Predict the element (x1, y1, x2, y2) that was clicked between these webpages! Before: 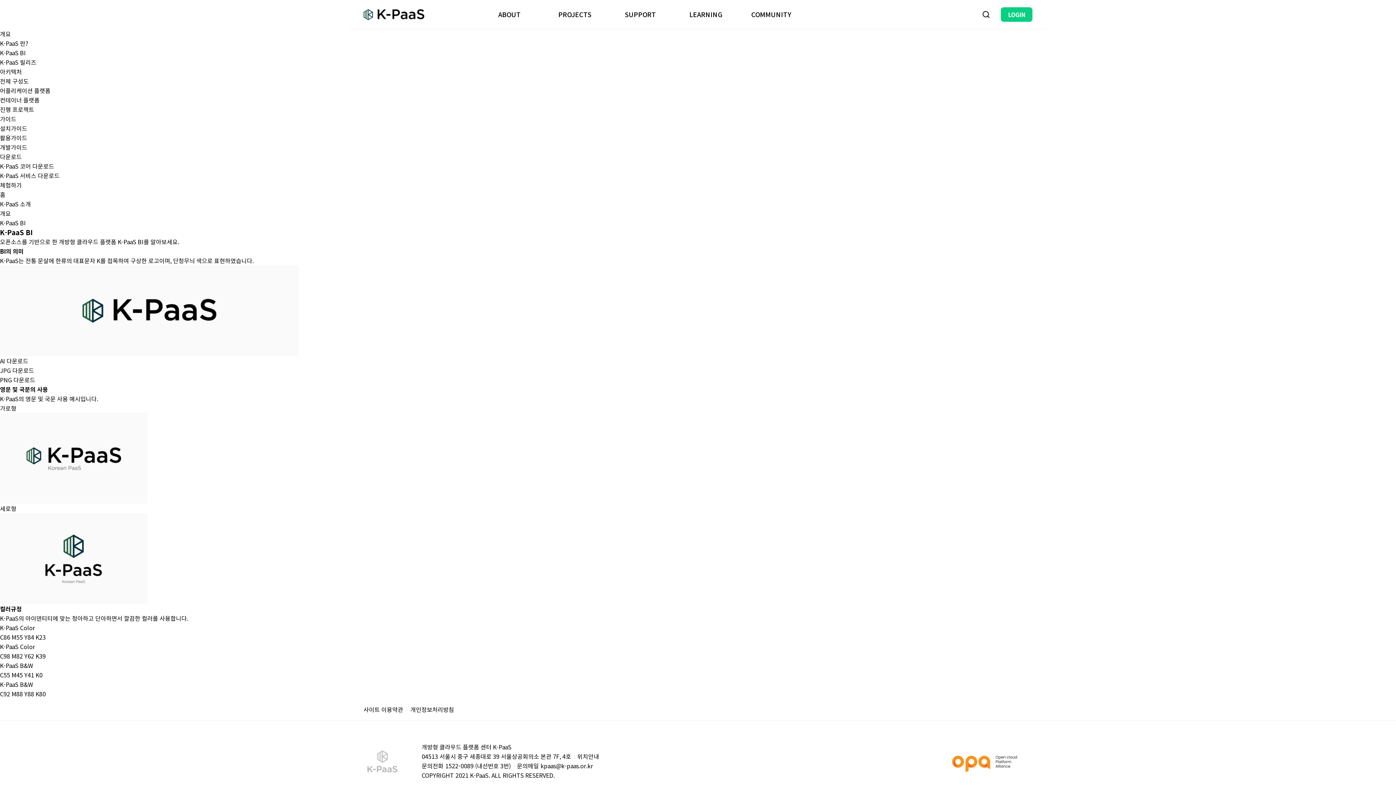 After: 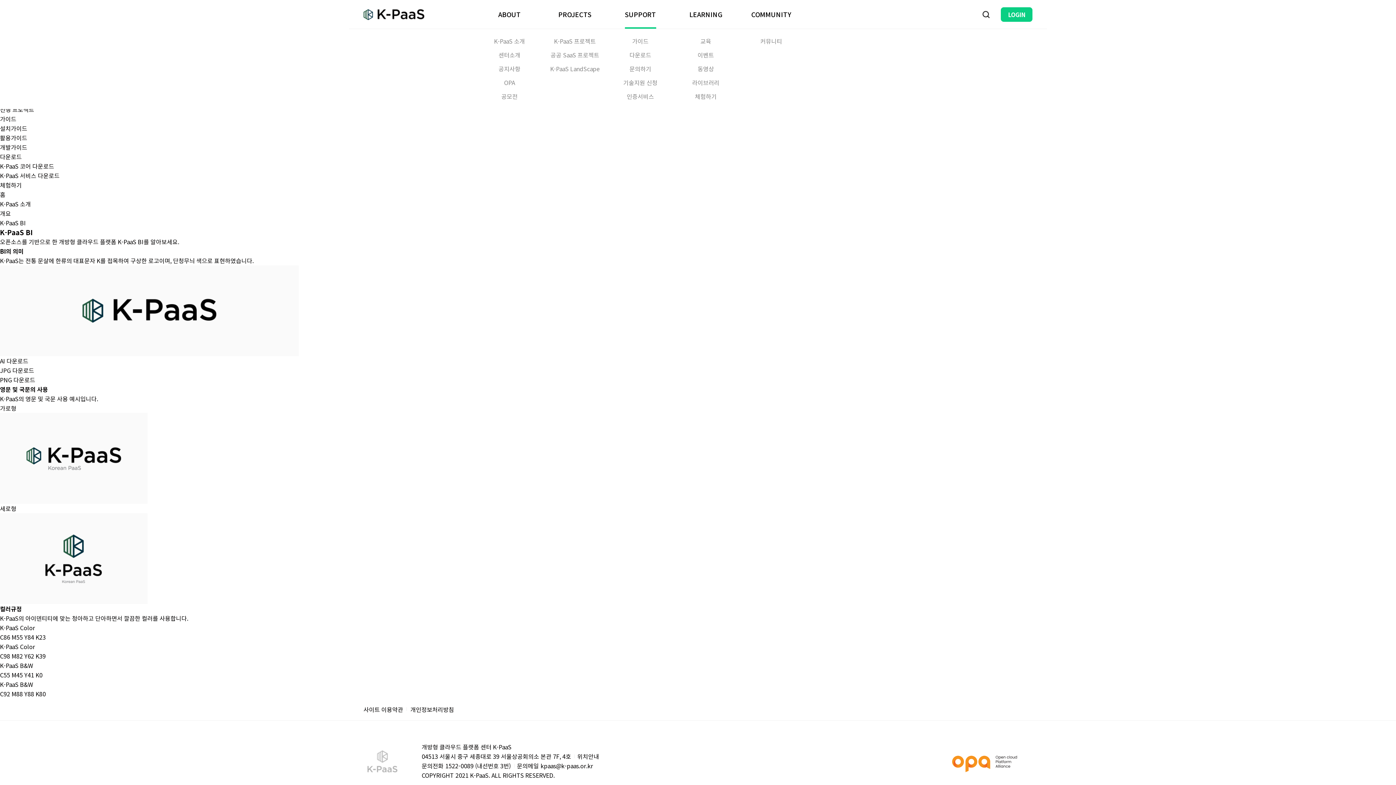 Action: bbox: (624, 0, 656, 28) label: SUPPORT